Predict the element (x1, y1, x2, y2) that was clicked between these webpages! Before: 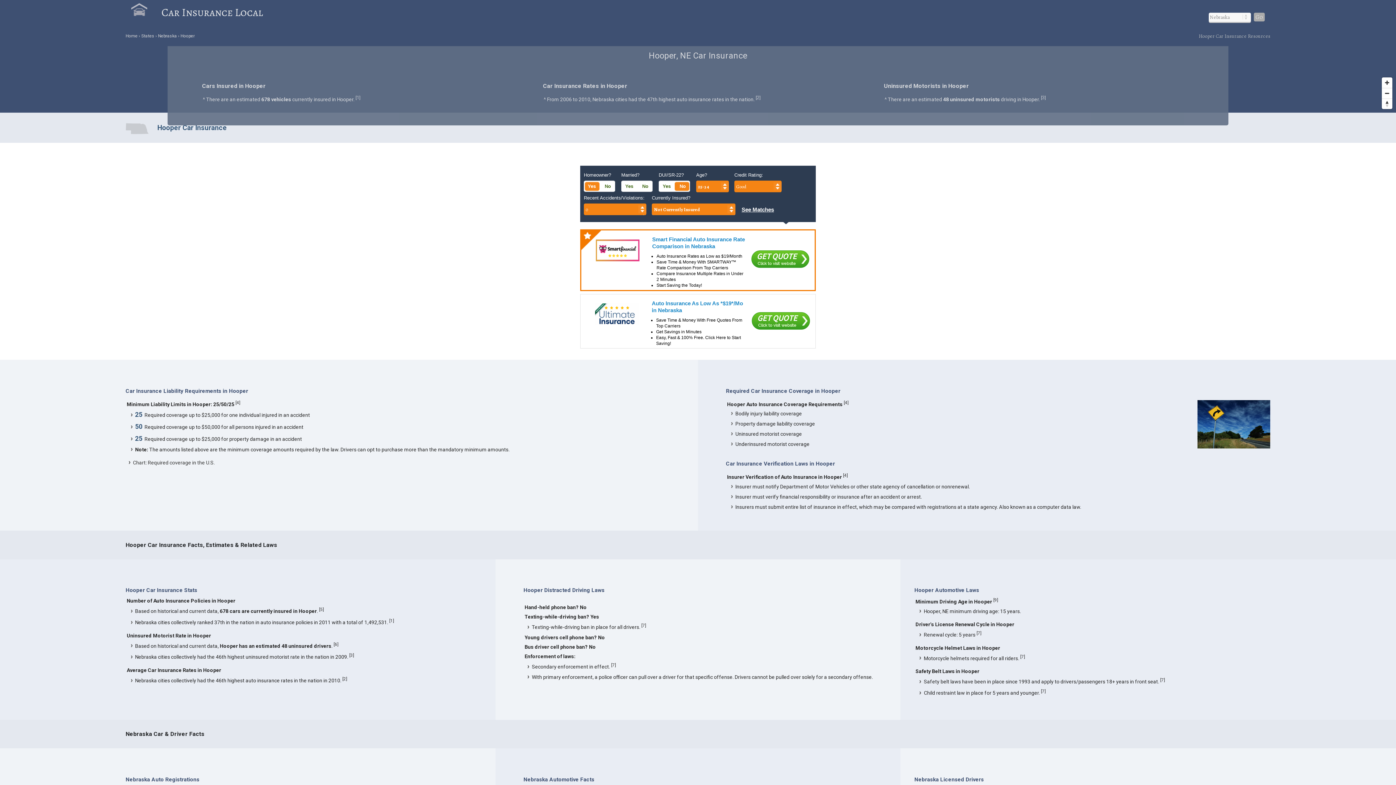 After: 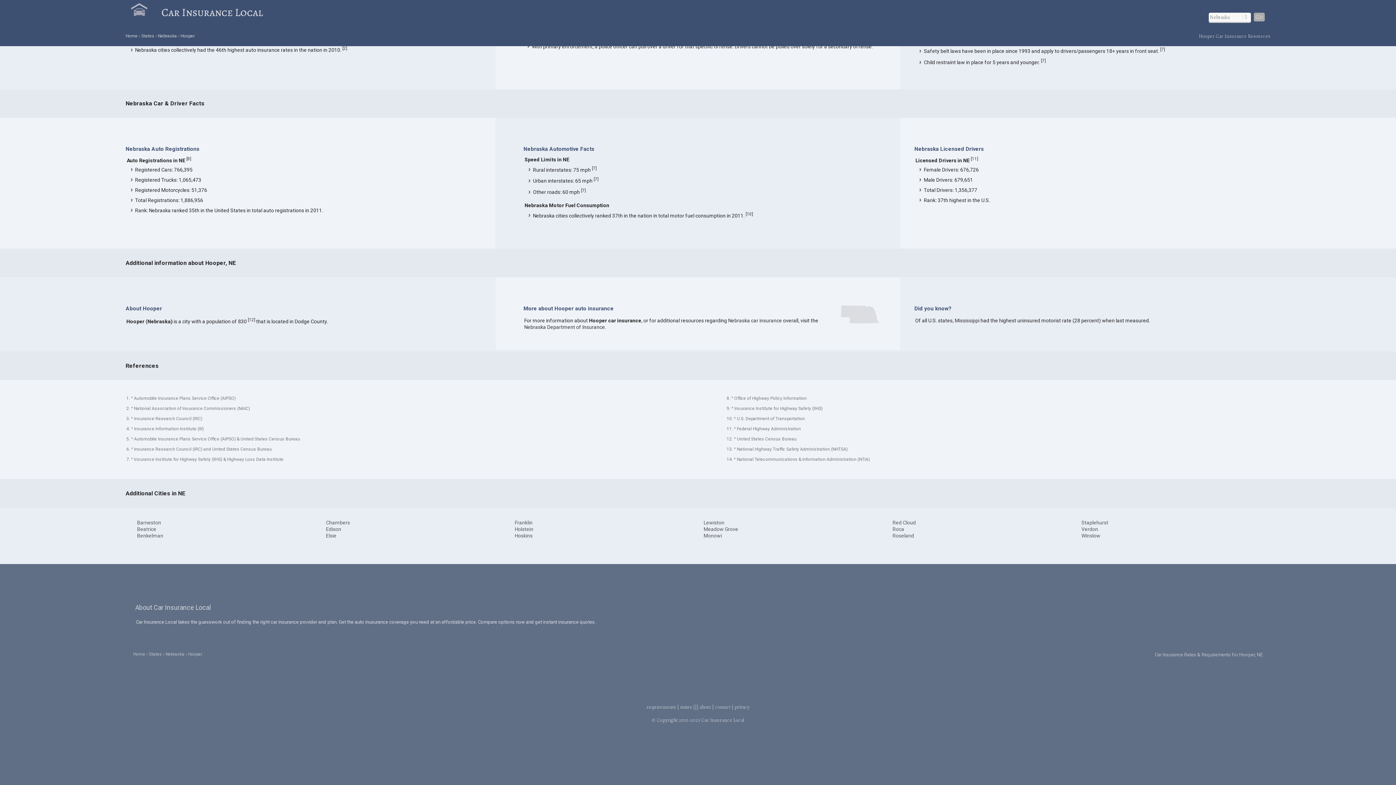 Action: bbox: (756, 94, 759, 100) label: 2